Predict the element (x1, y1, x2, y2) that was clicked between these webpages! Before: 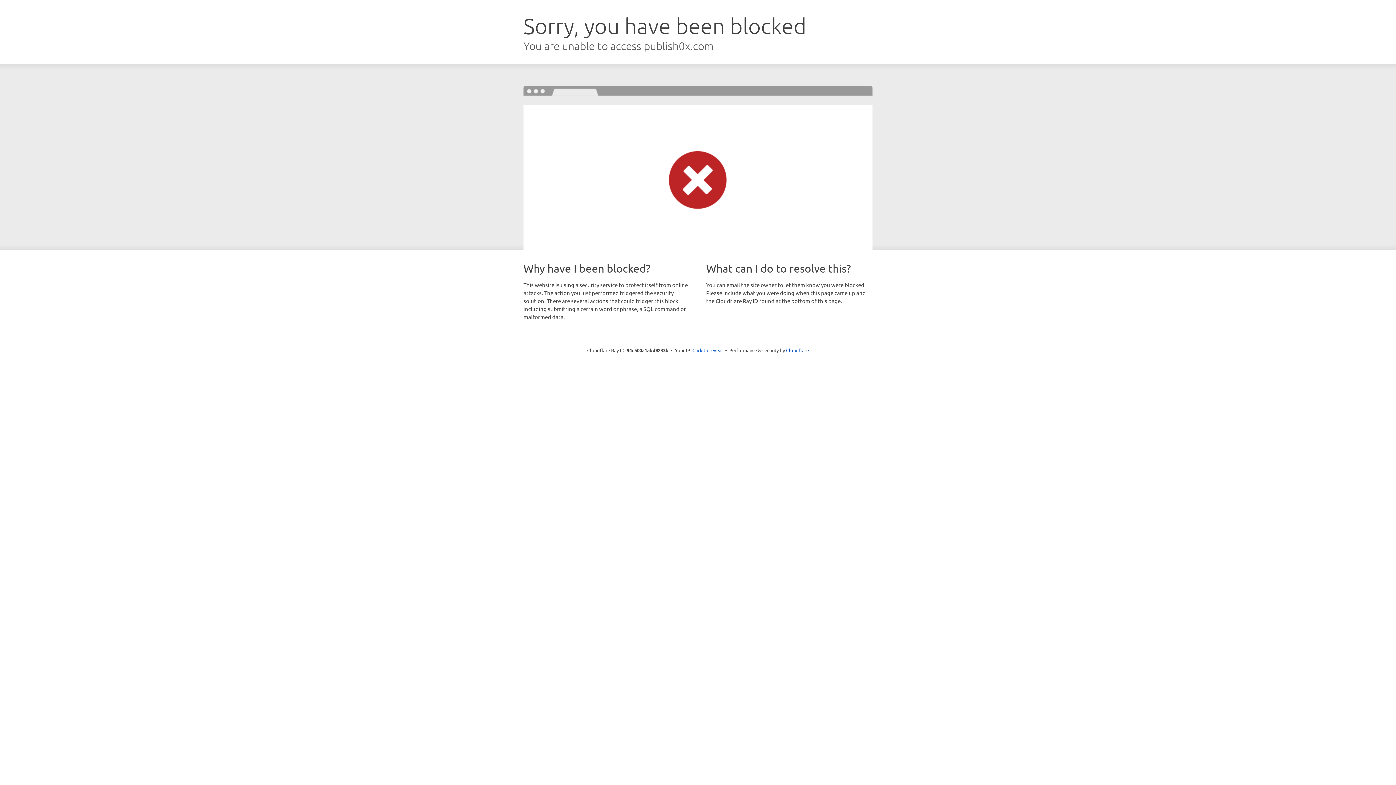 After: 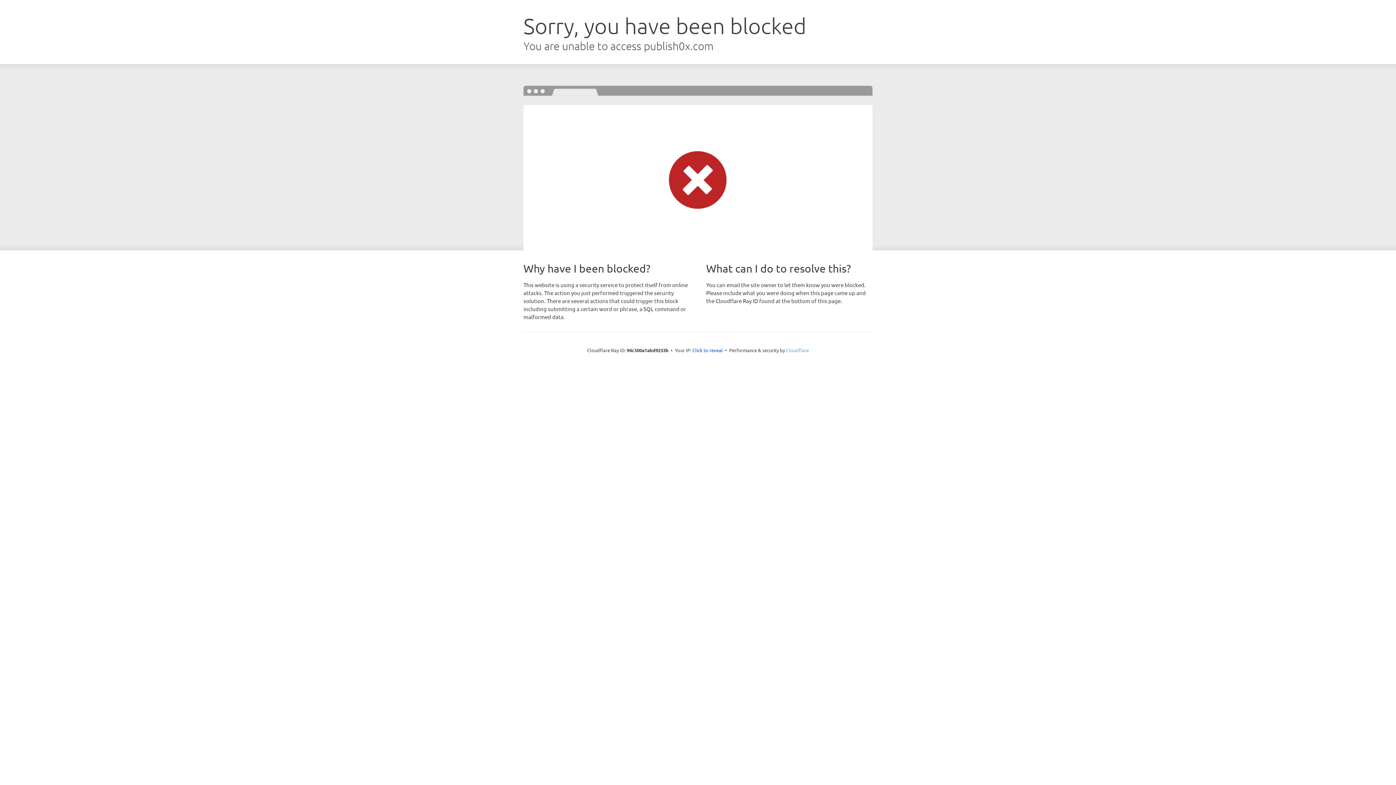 Action: bbox: (786, 347, 809, 353) label: Cloudflare